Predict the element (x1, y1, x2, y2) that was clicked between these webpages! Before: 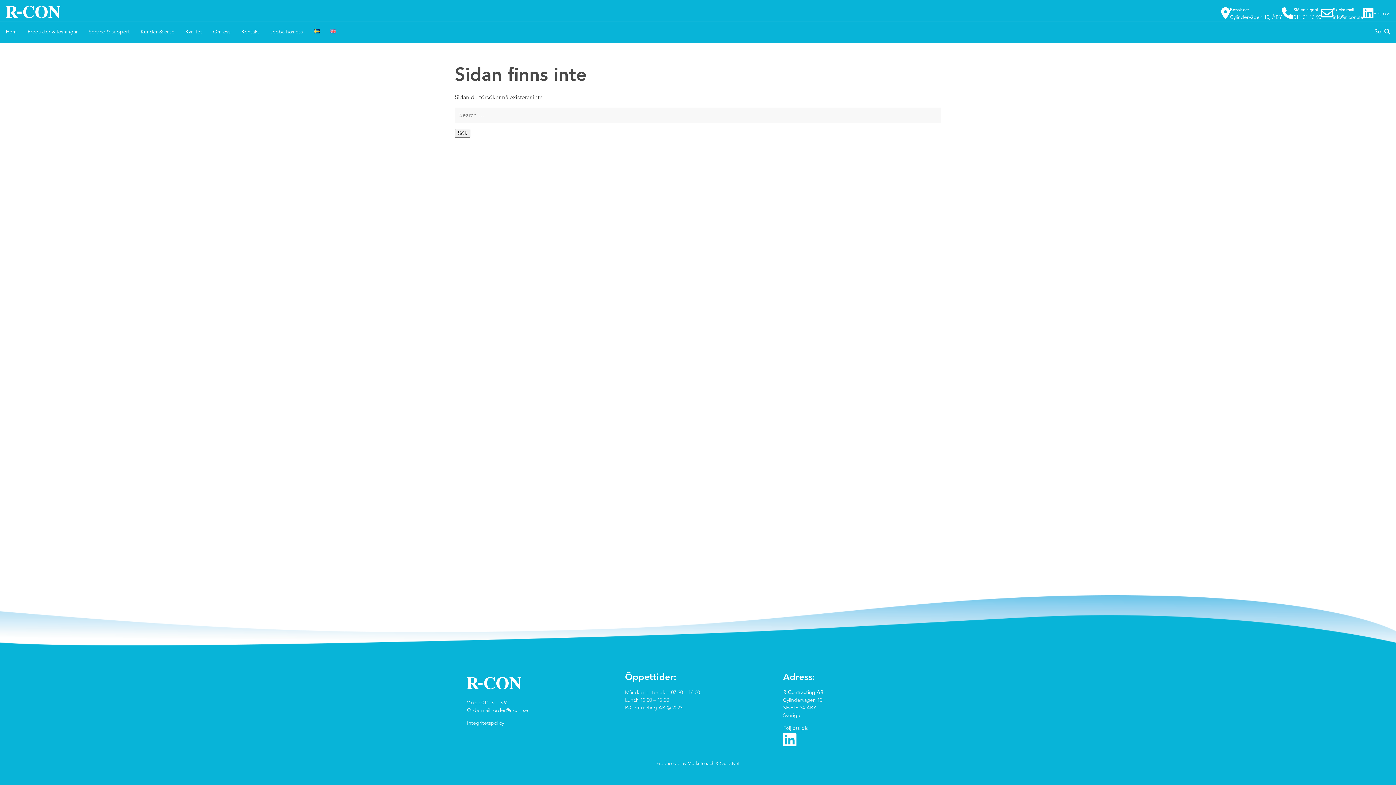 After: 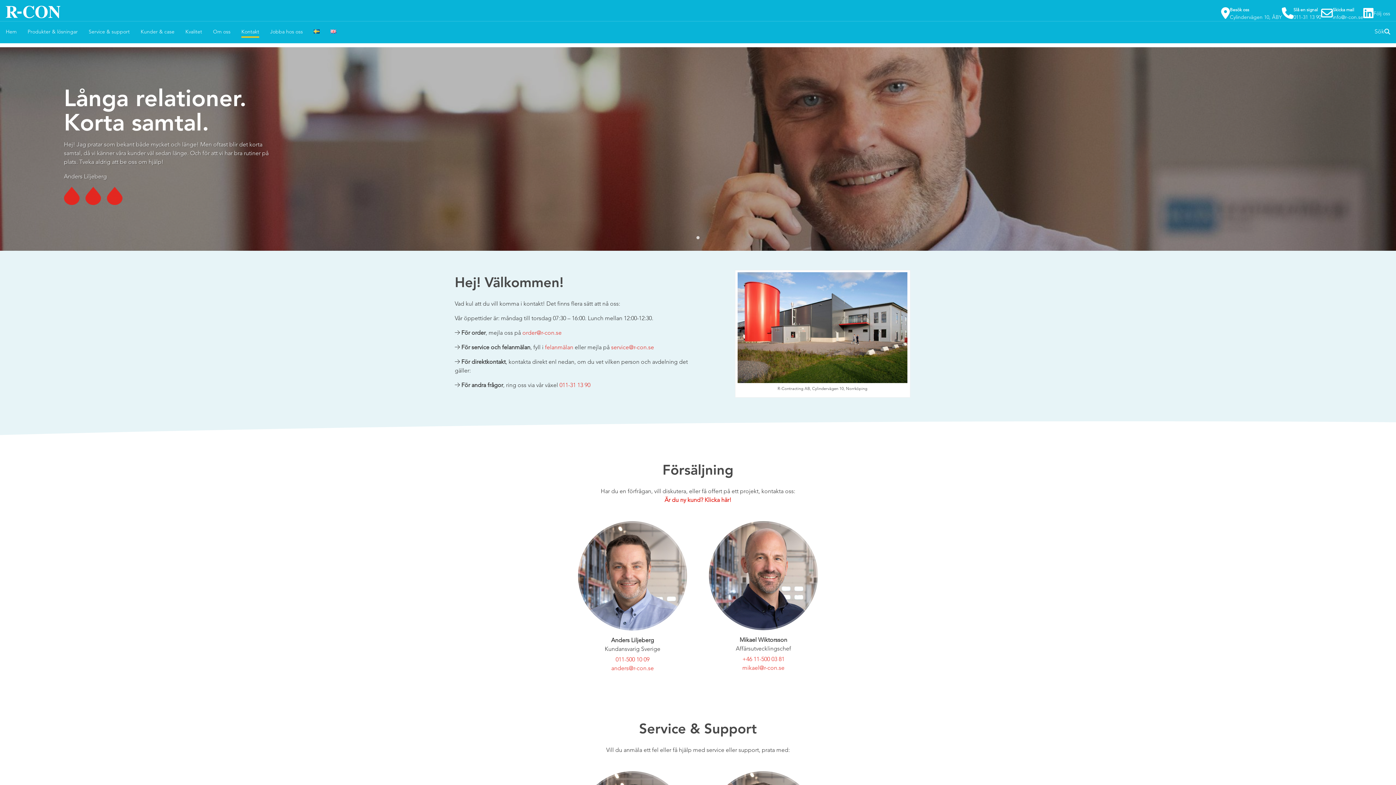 Action: label: Kontakt bbox: (241, 27, 259, 35)